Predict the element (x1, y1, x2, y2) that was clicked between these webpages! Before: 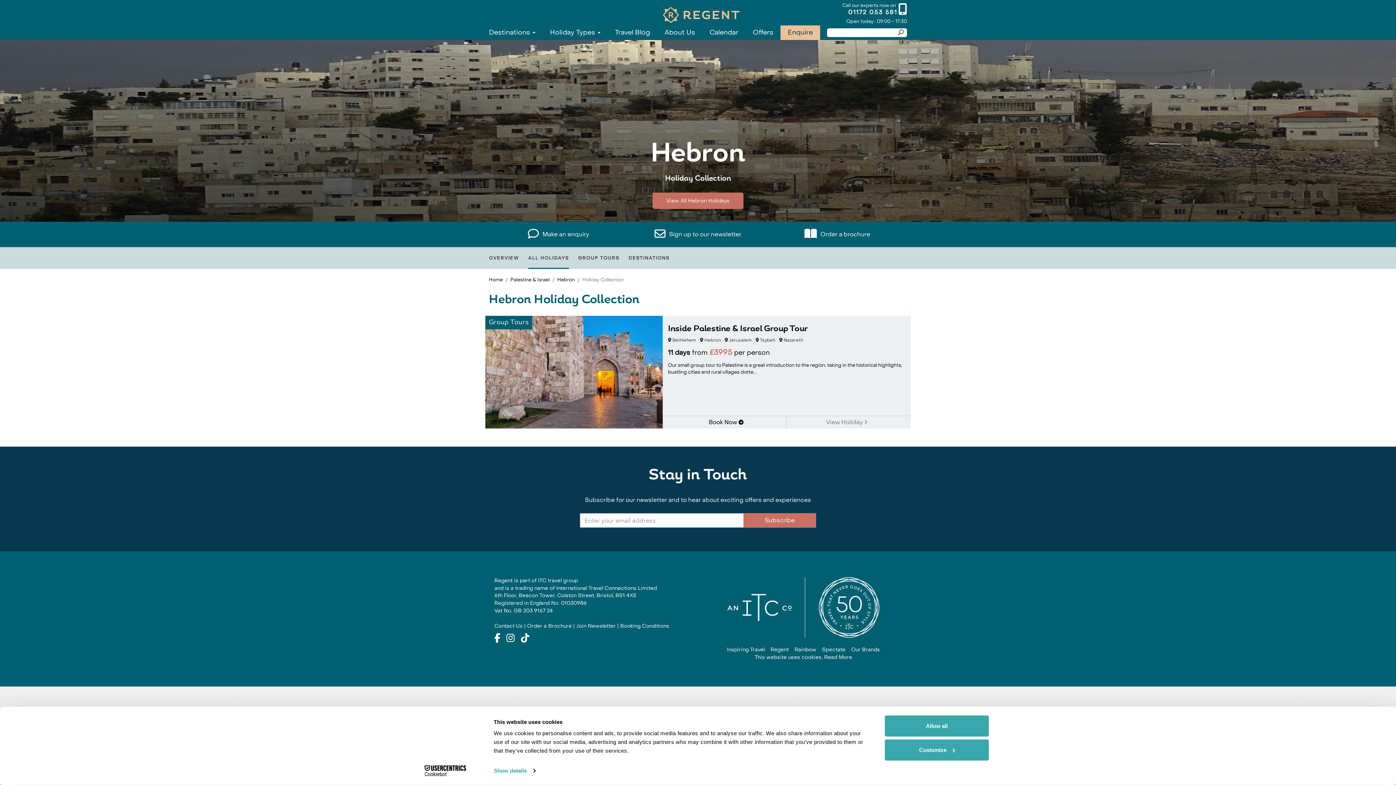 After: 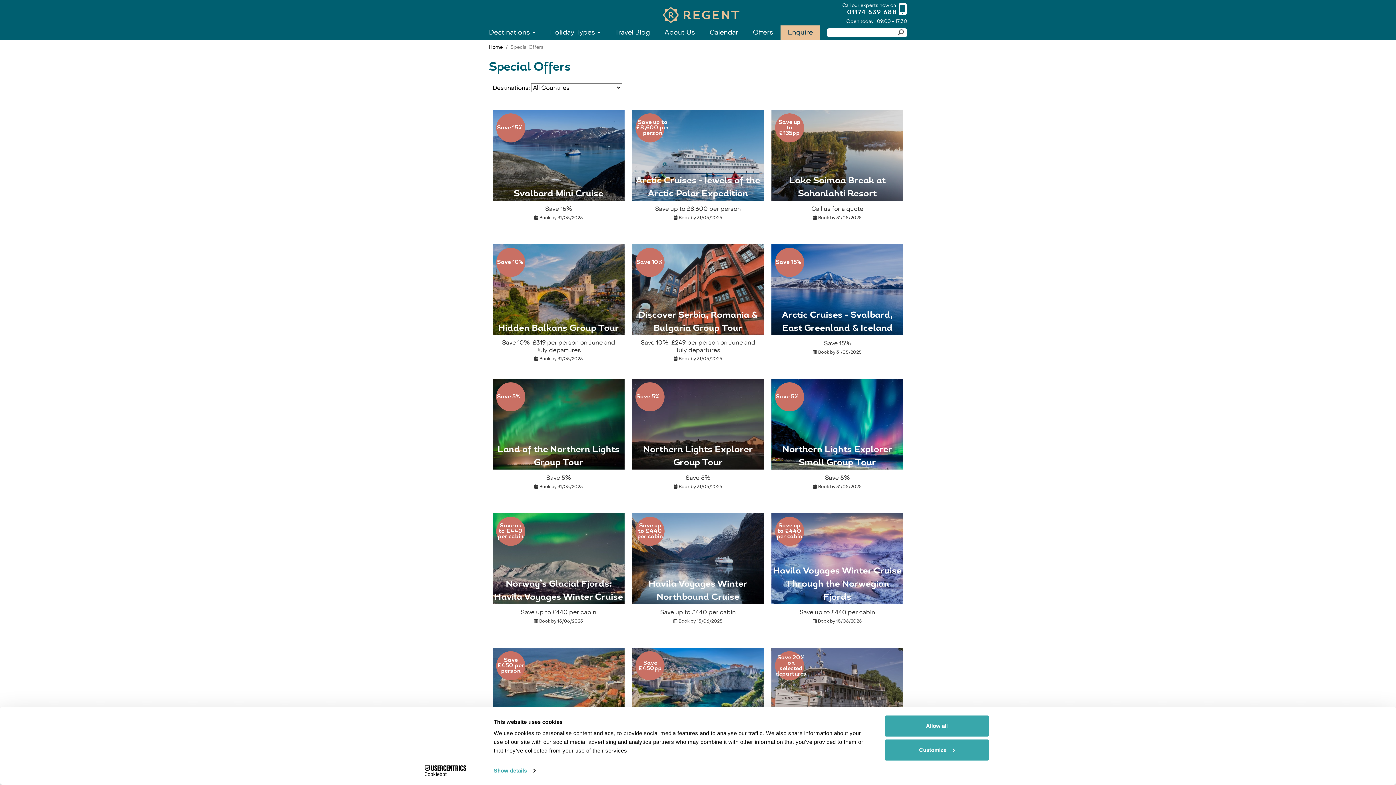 Action: bbox: (745, 25, 780, 40) label: Offers